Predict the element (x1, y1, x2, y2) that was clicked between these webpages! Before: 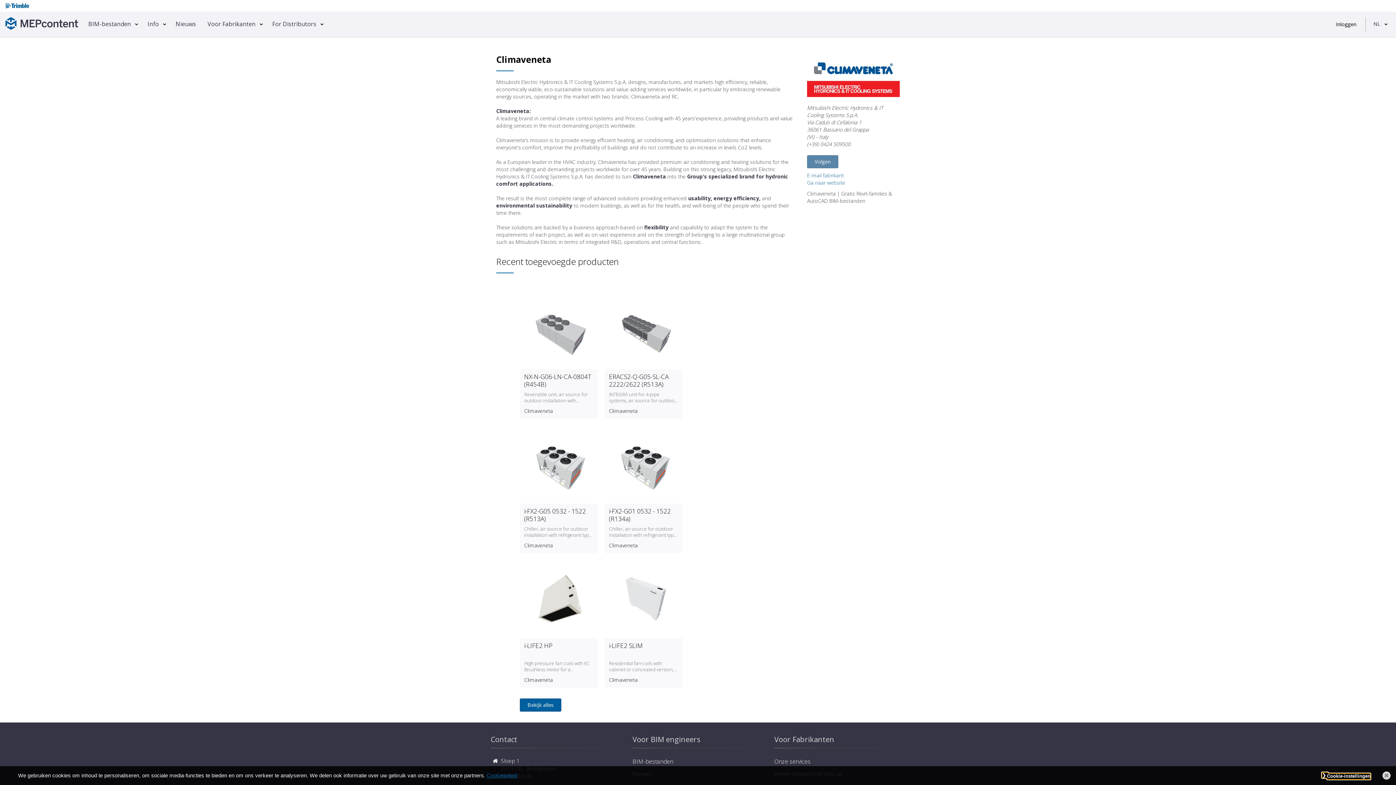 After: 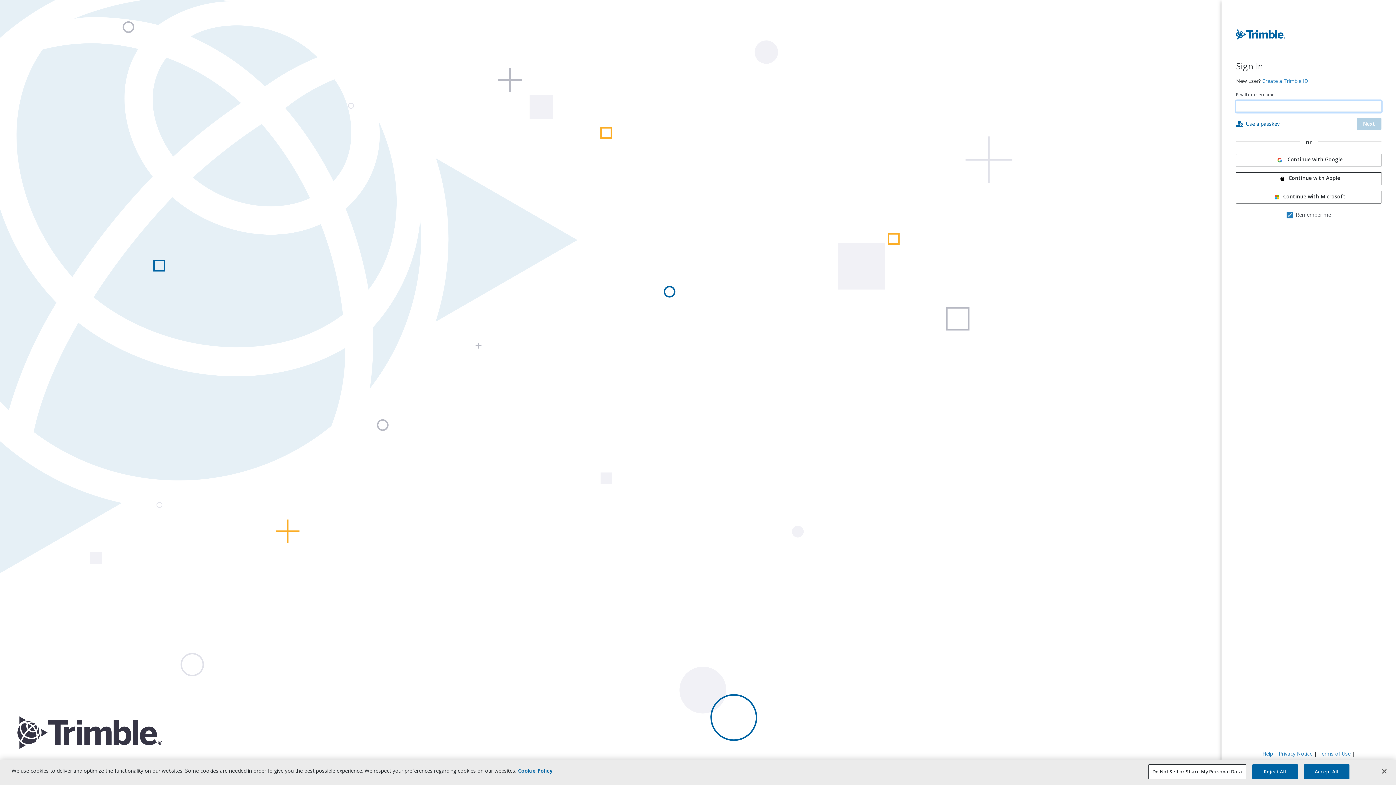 Action: label: Inloggen bbox: (1329, 20, 1356, 27)